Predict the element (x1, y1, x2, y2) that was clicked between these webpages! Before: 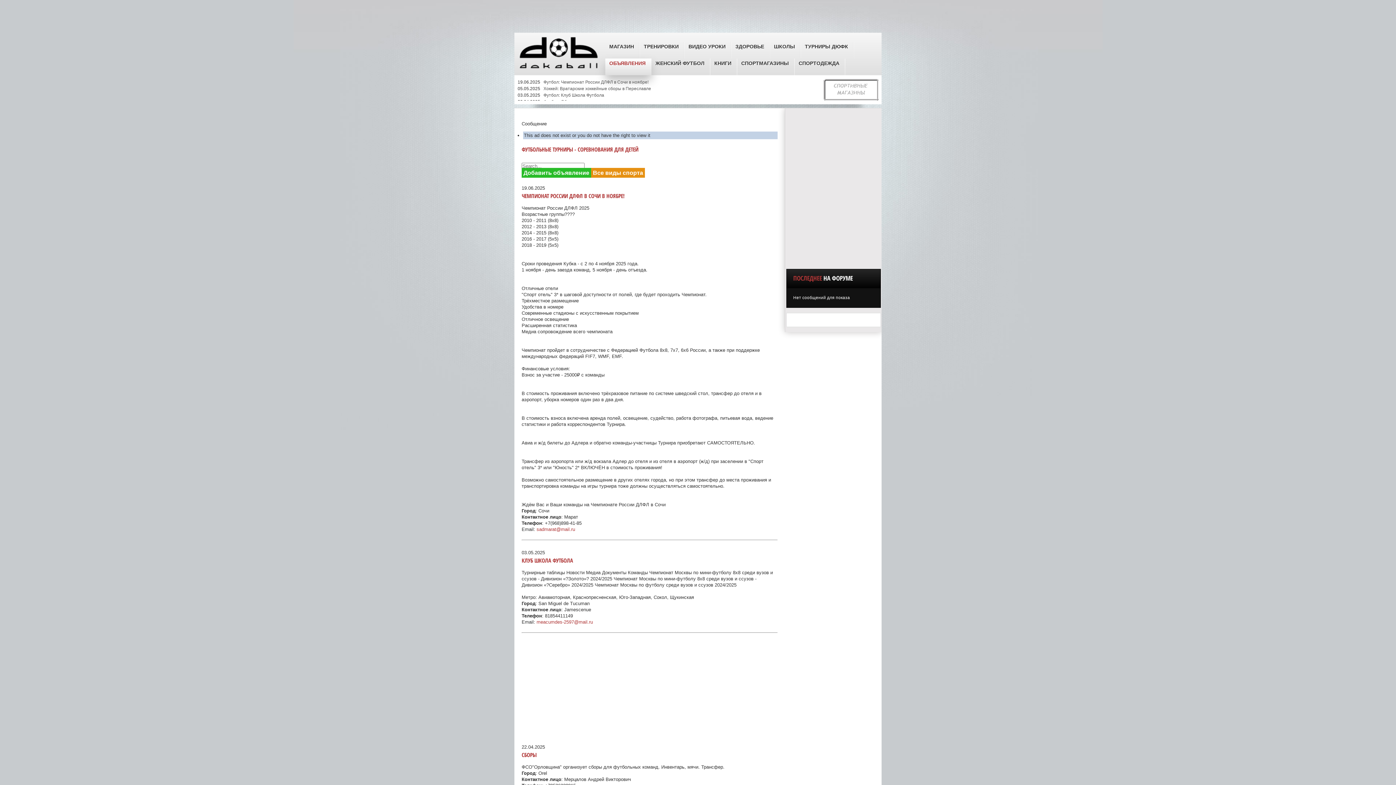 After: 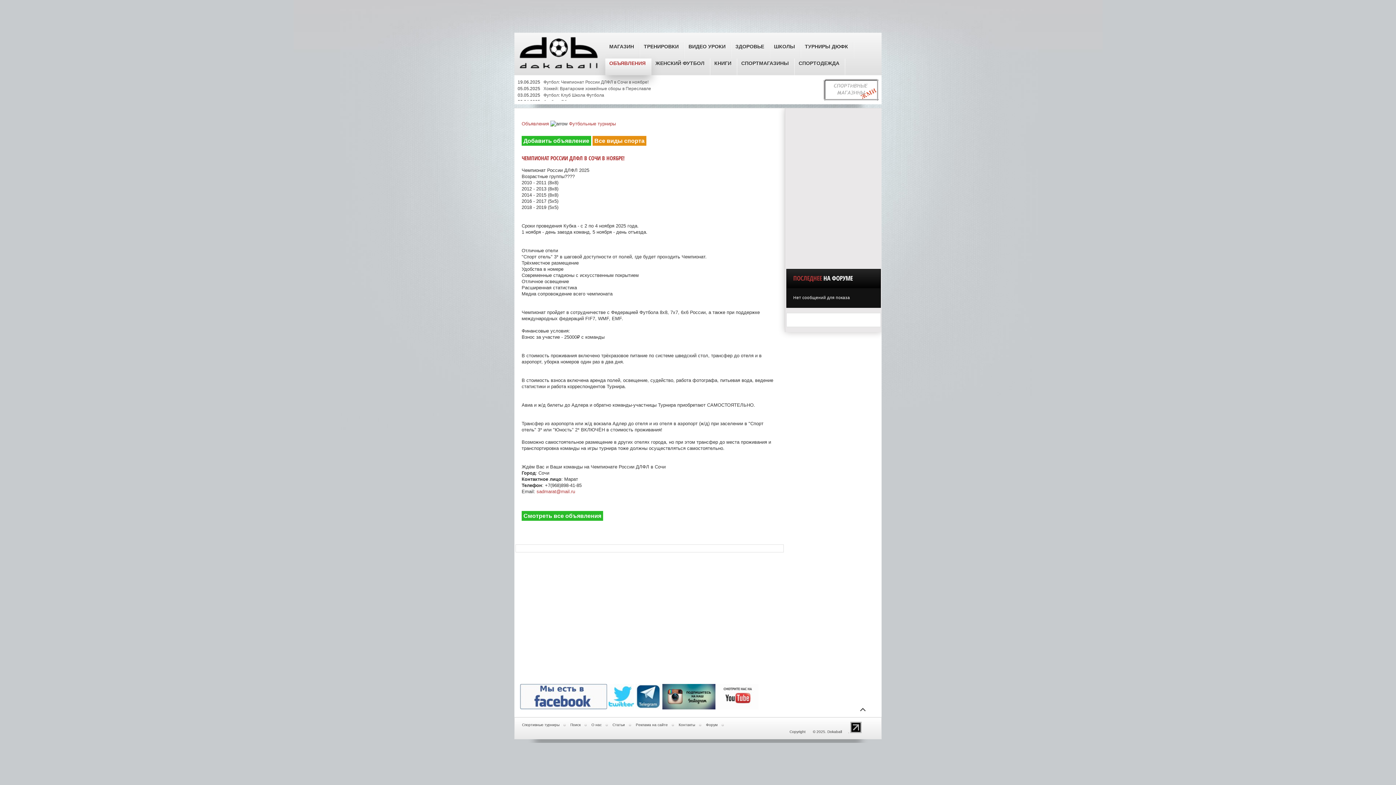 Action: label: ЧЕМПИОНАТ РОССИИ ДЛФЛ В СОЧИ В НОЯБРЕ! bbox: (521, 193, 777, 199)